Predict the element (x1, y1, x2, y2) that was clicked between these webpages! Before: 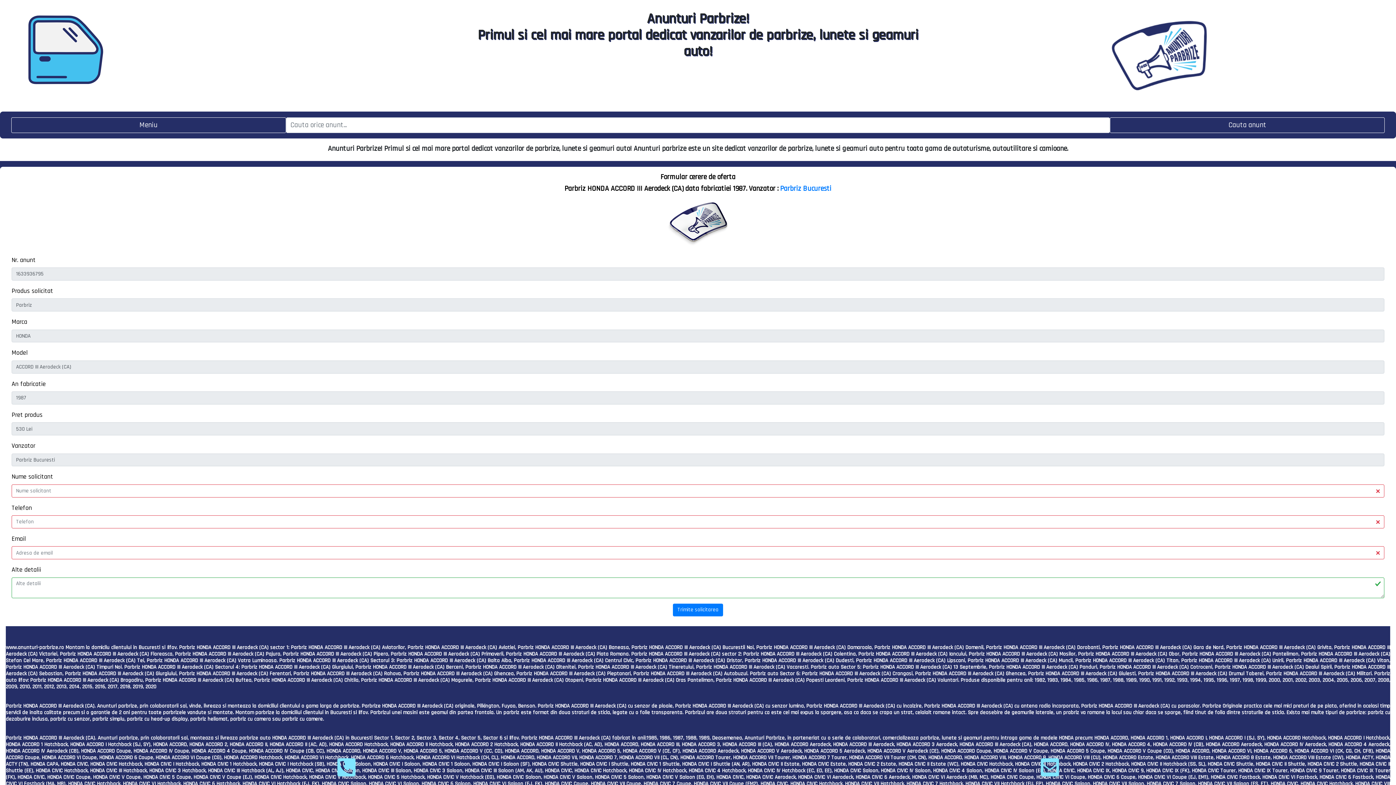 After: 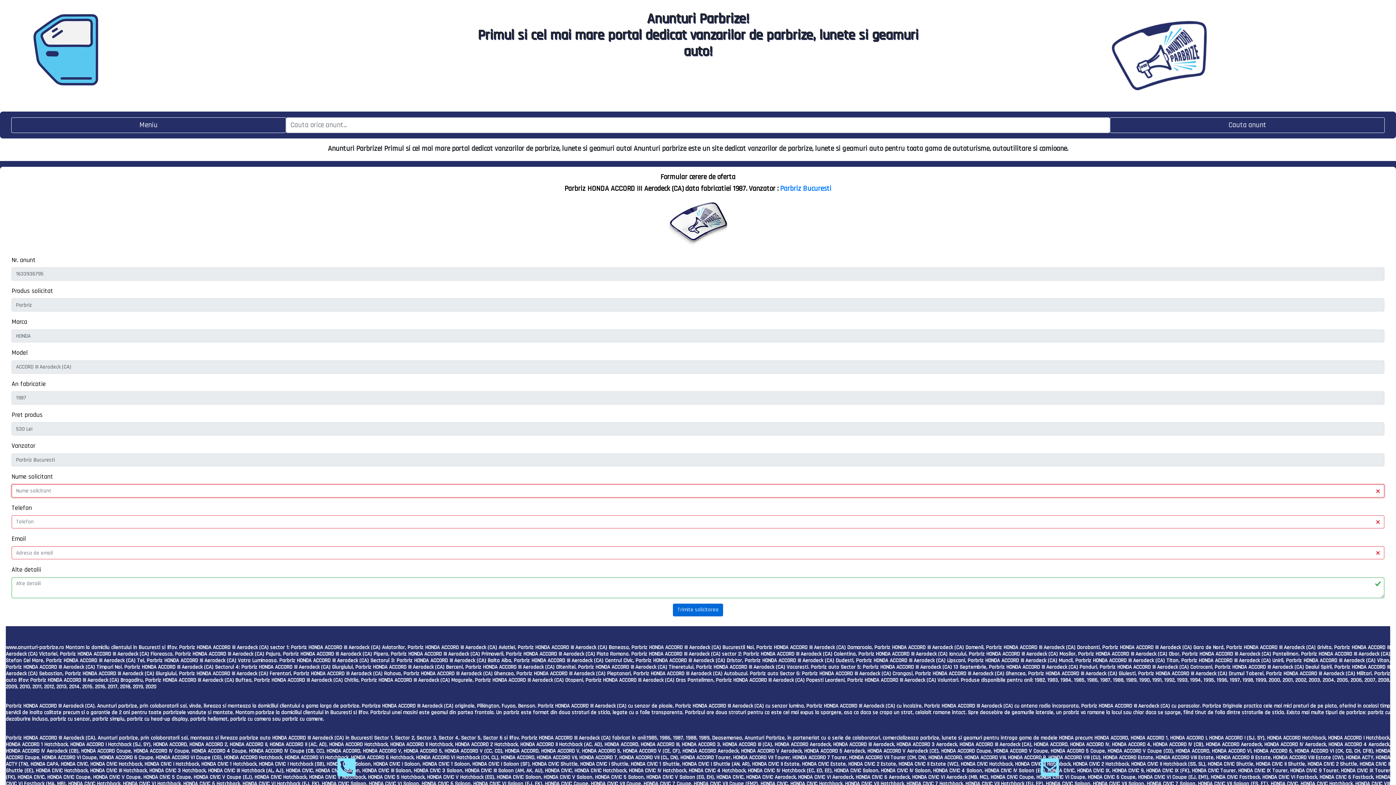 Action: label: Trimite solicitarea bbox: (673, 603, 723, 616)